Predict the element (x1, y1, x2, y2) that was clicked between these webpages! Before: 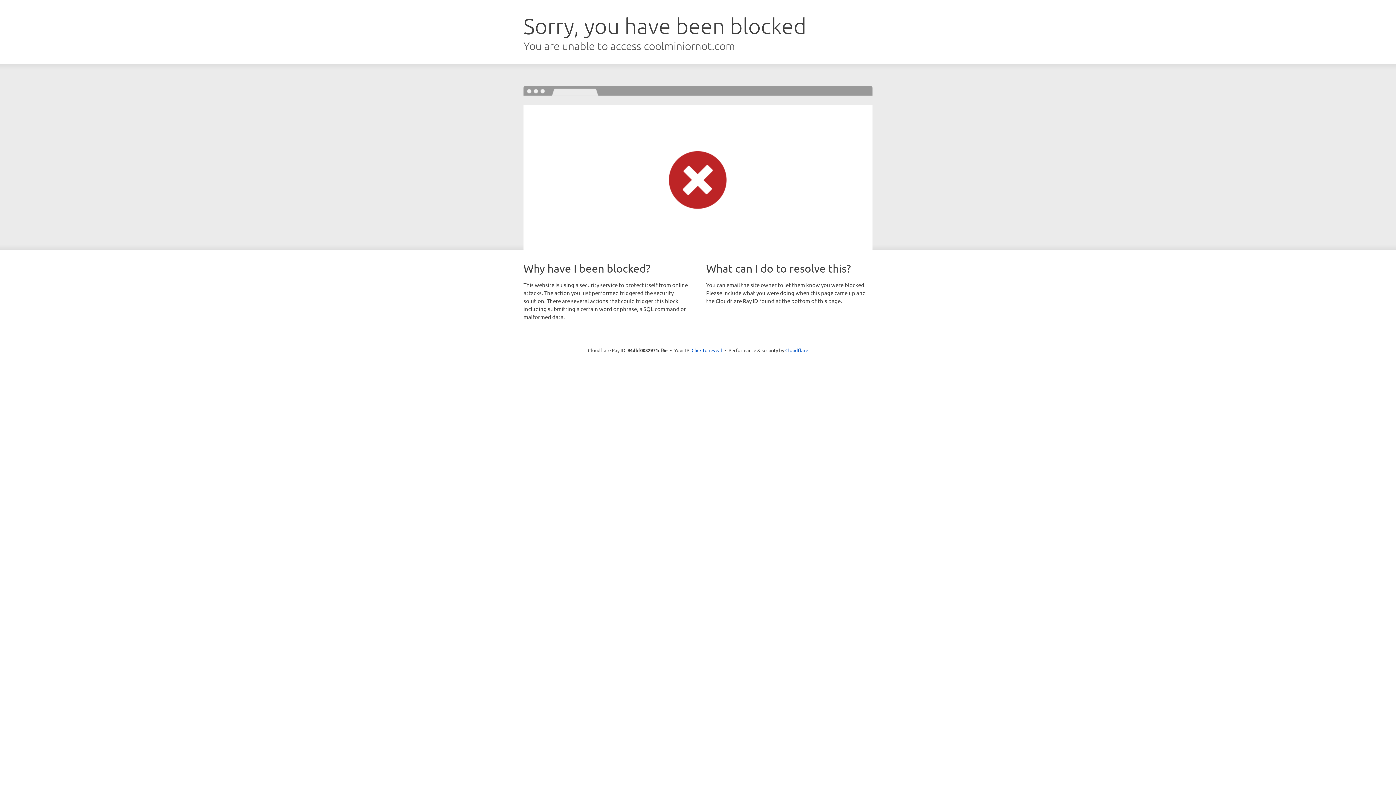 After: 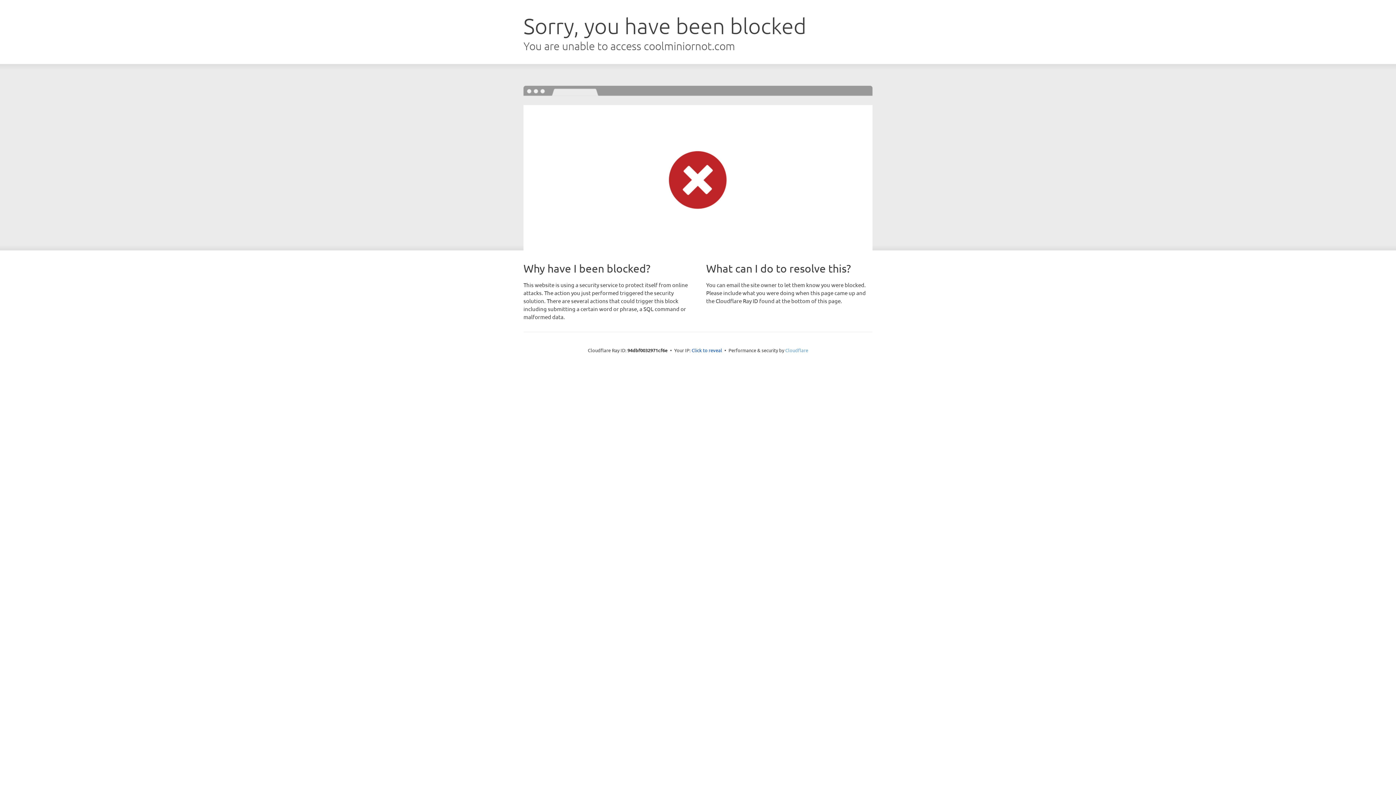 Action: bbox: (785, 347, 808, 353) label: Cloudflare